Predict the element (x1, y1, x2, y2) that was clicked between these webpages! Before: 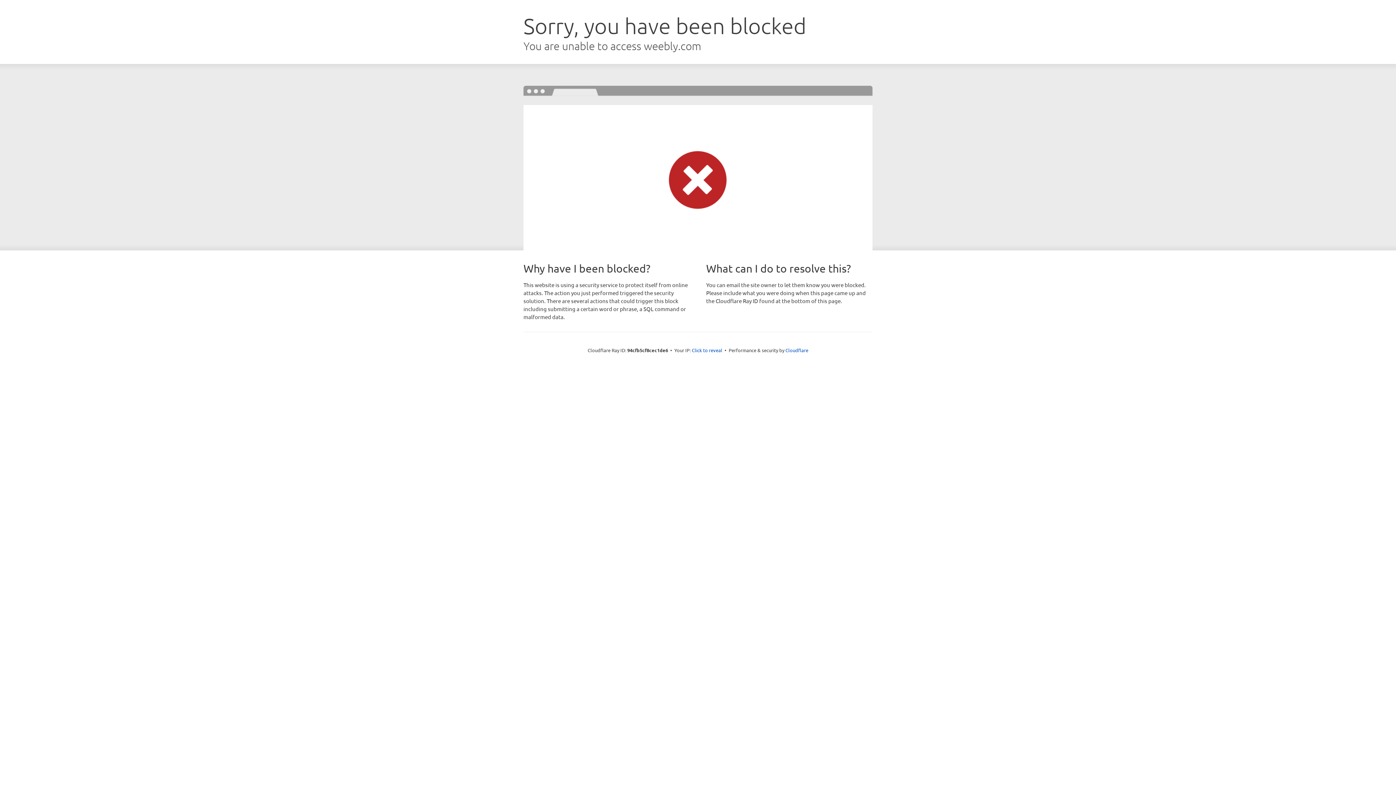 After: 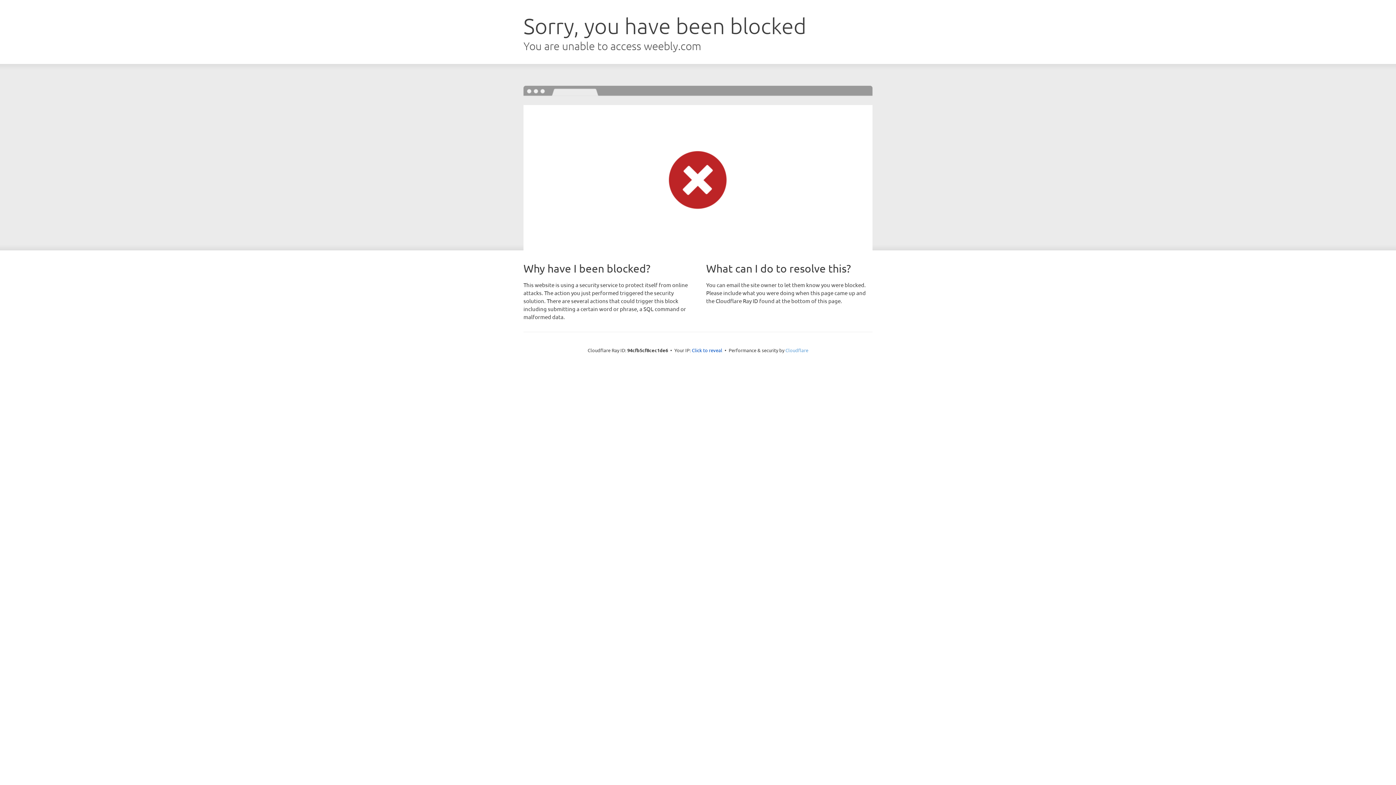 Action: bbox: (785, 347, 808, 353) label: Cloudflare